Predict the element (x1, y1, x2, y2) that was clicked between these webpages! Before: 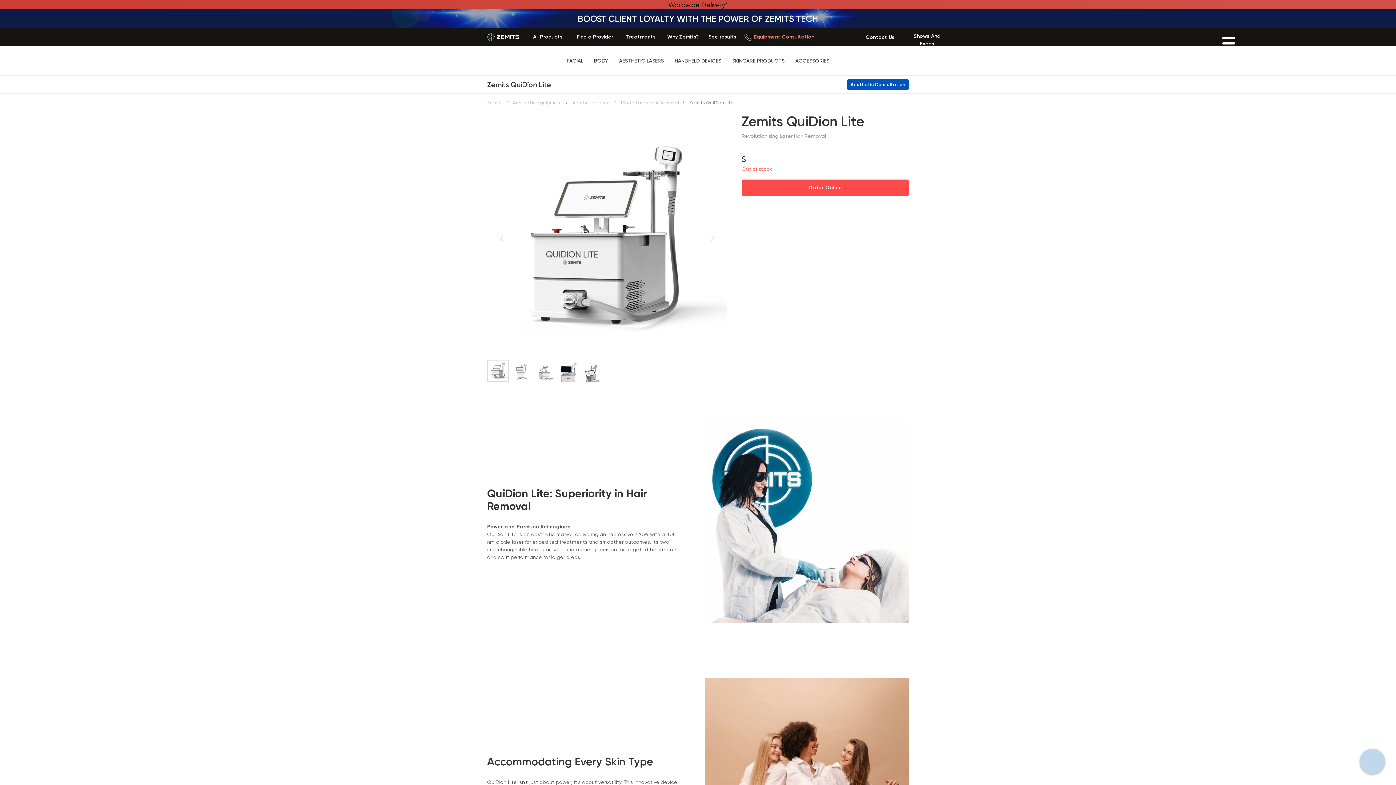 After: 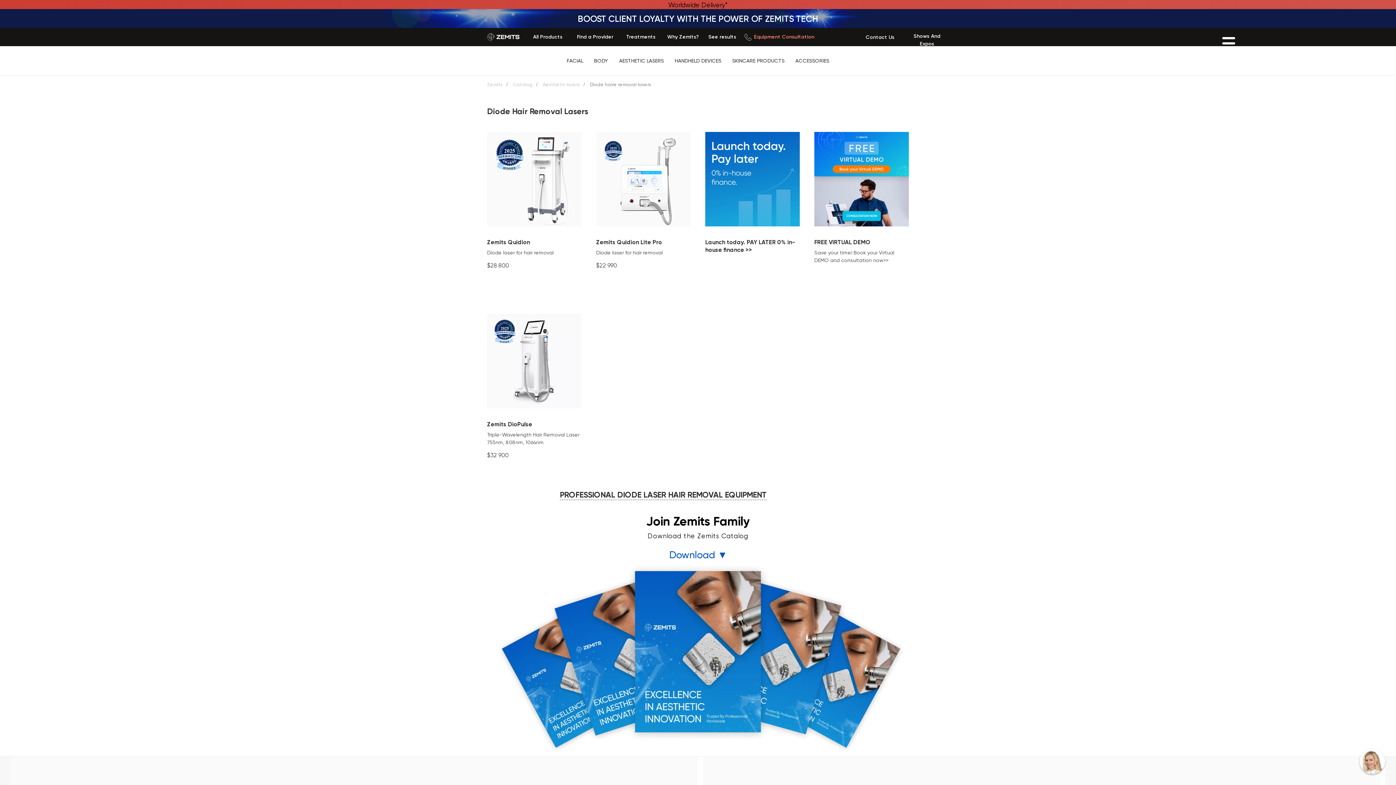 Action: label: Diode Laser Hair Removal bbox: (621, 99, 679, 106)